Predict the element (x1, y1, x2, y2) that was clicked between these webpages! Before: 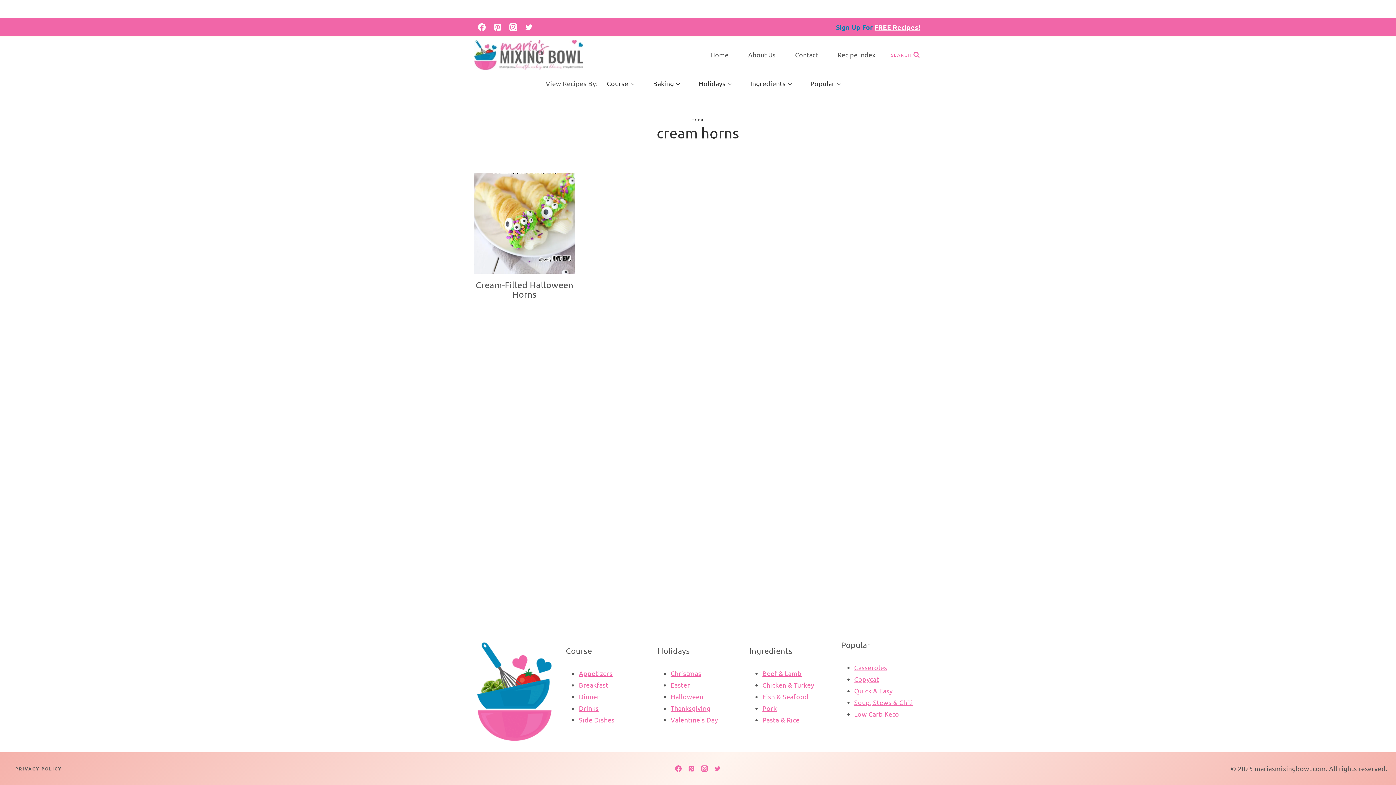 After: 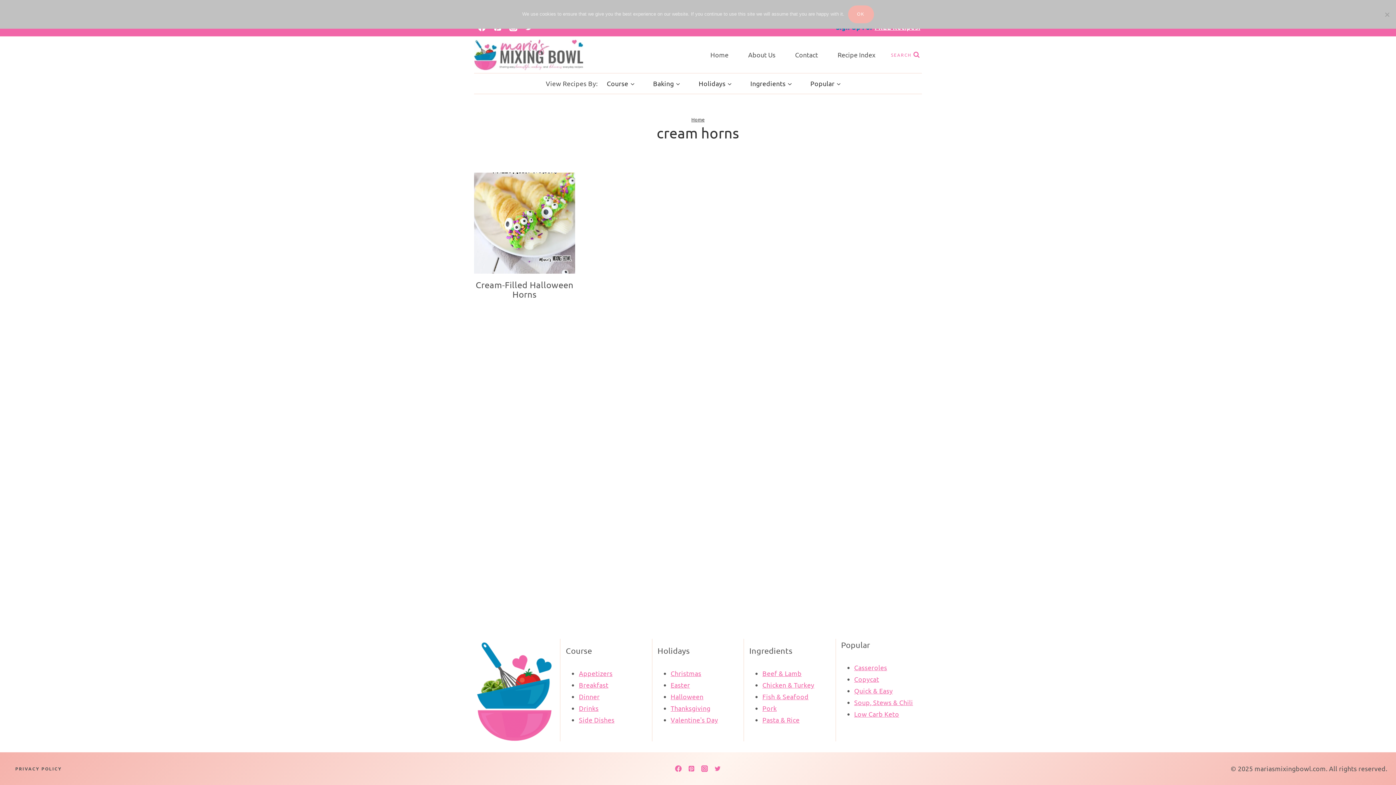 Action: bbox: (711, 762, 724, 775) label: Twitter